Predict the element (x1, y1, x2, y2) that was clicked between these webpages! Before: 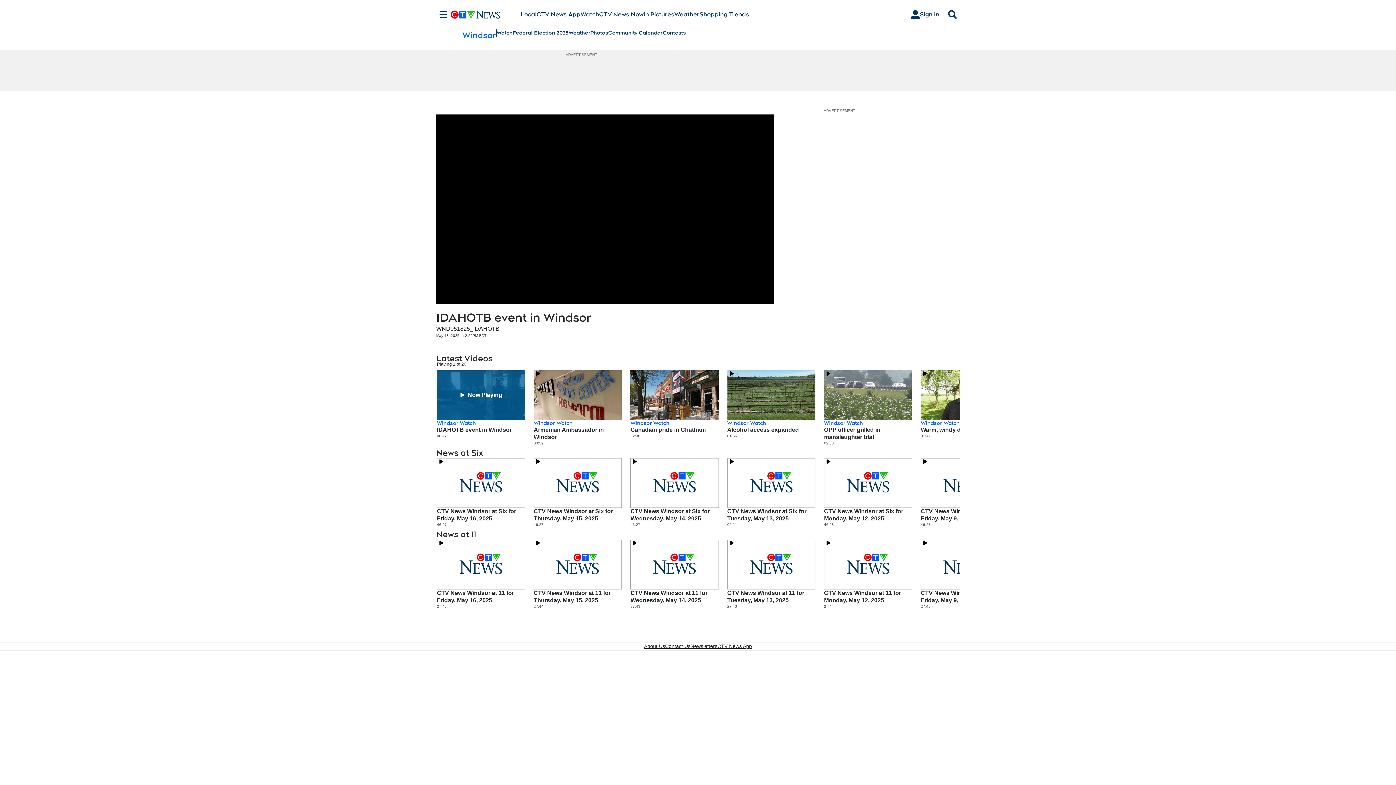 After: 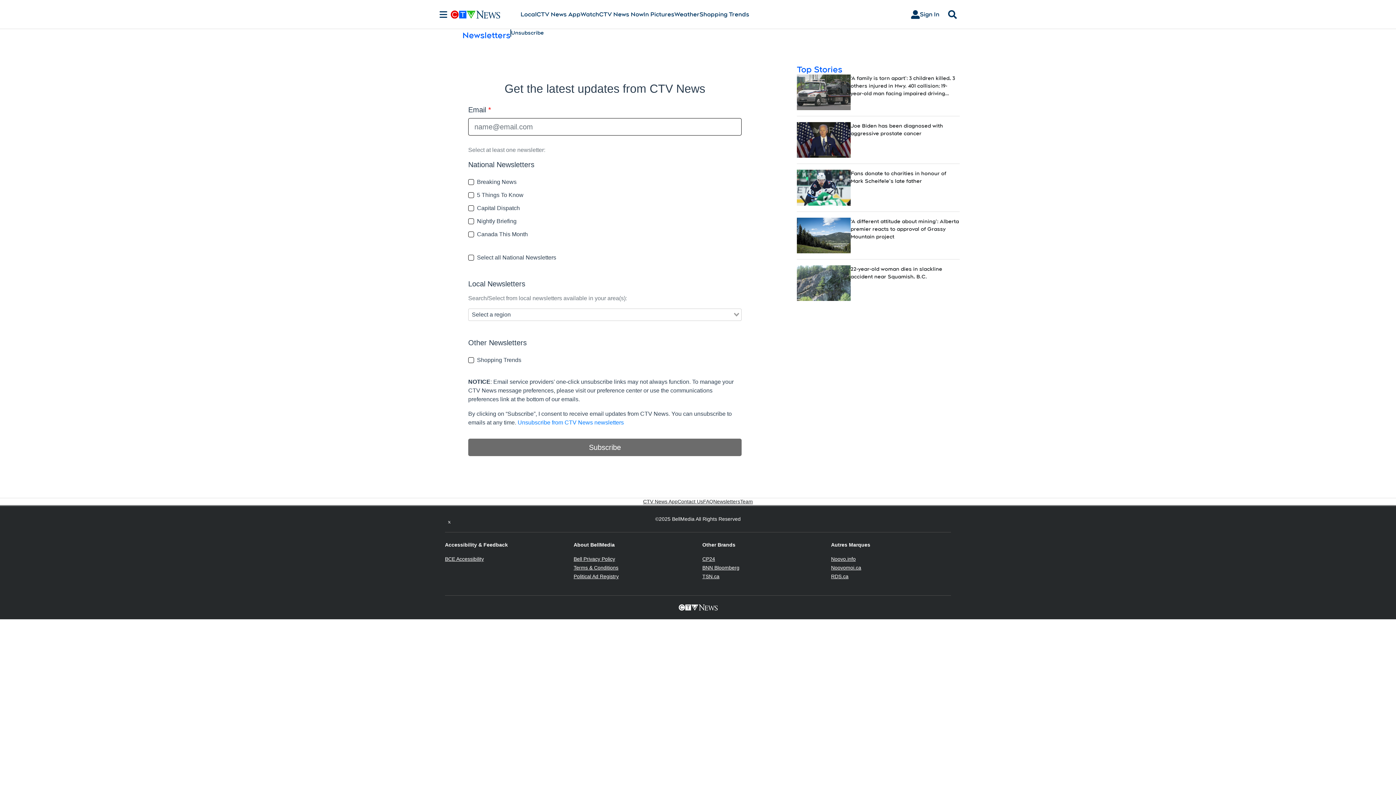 Action: bbox: (690, 643, 717, 650) label: Newsletters